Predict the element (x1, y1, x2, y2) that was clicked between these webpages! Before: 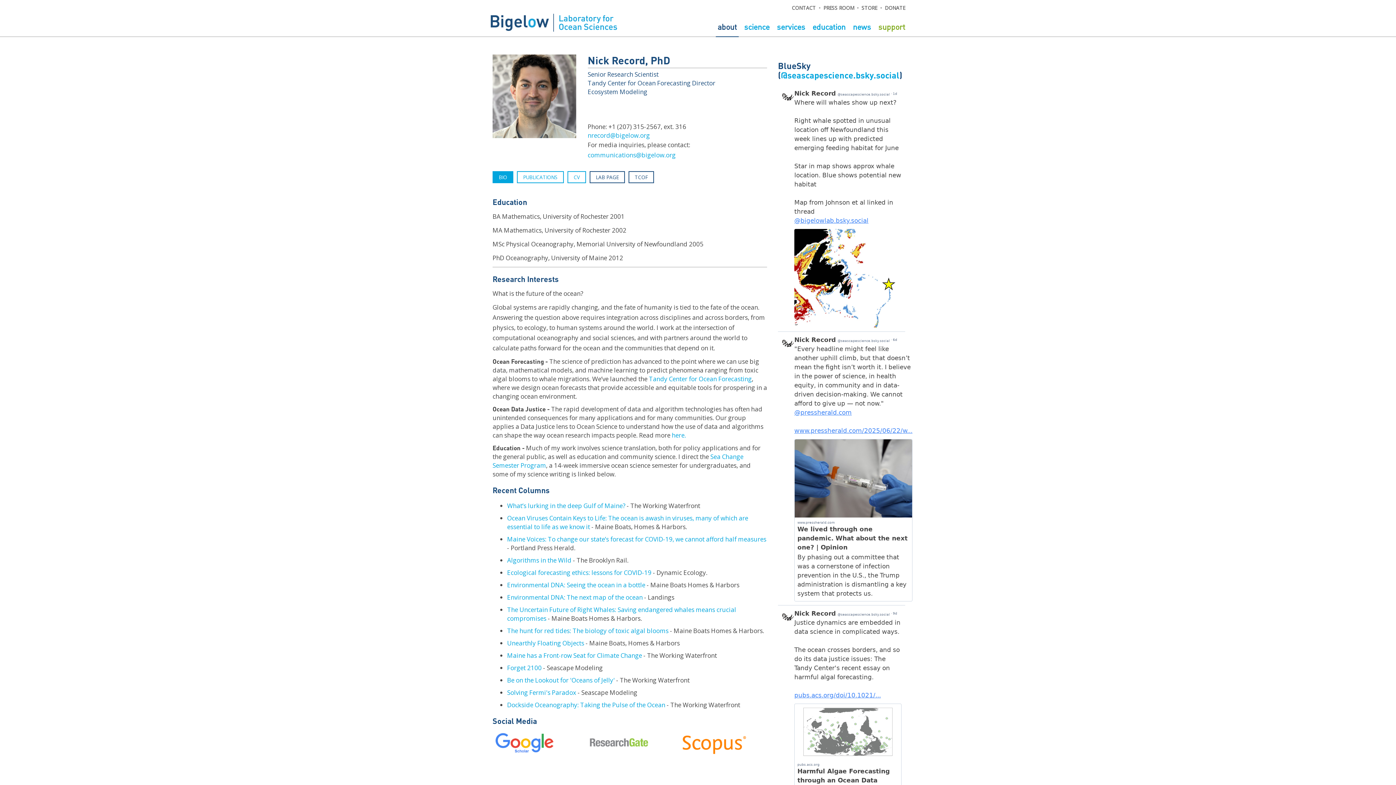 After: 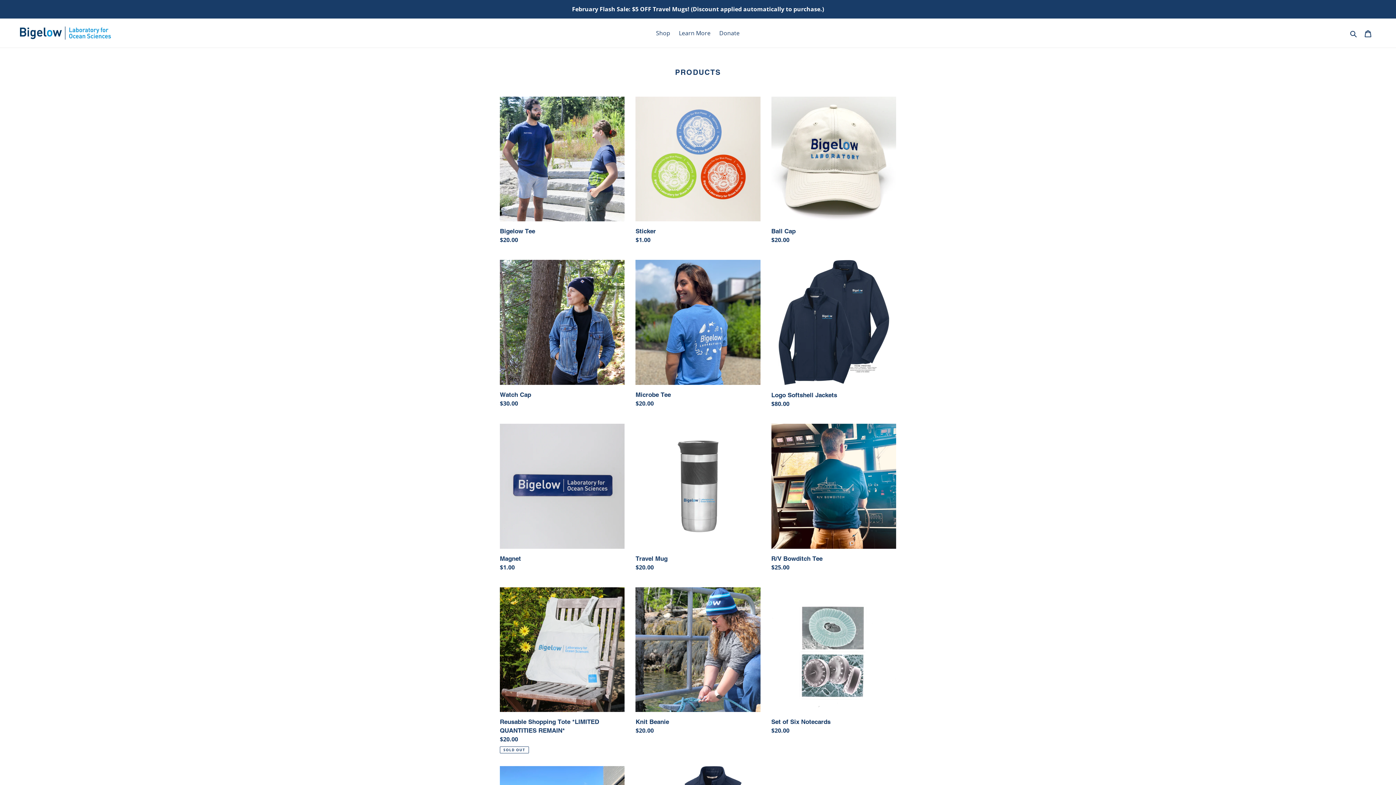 Action: label: STORE bbox: (861, 4, 877, 11)